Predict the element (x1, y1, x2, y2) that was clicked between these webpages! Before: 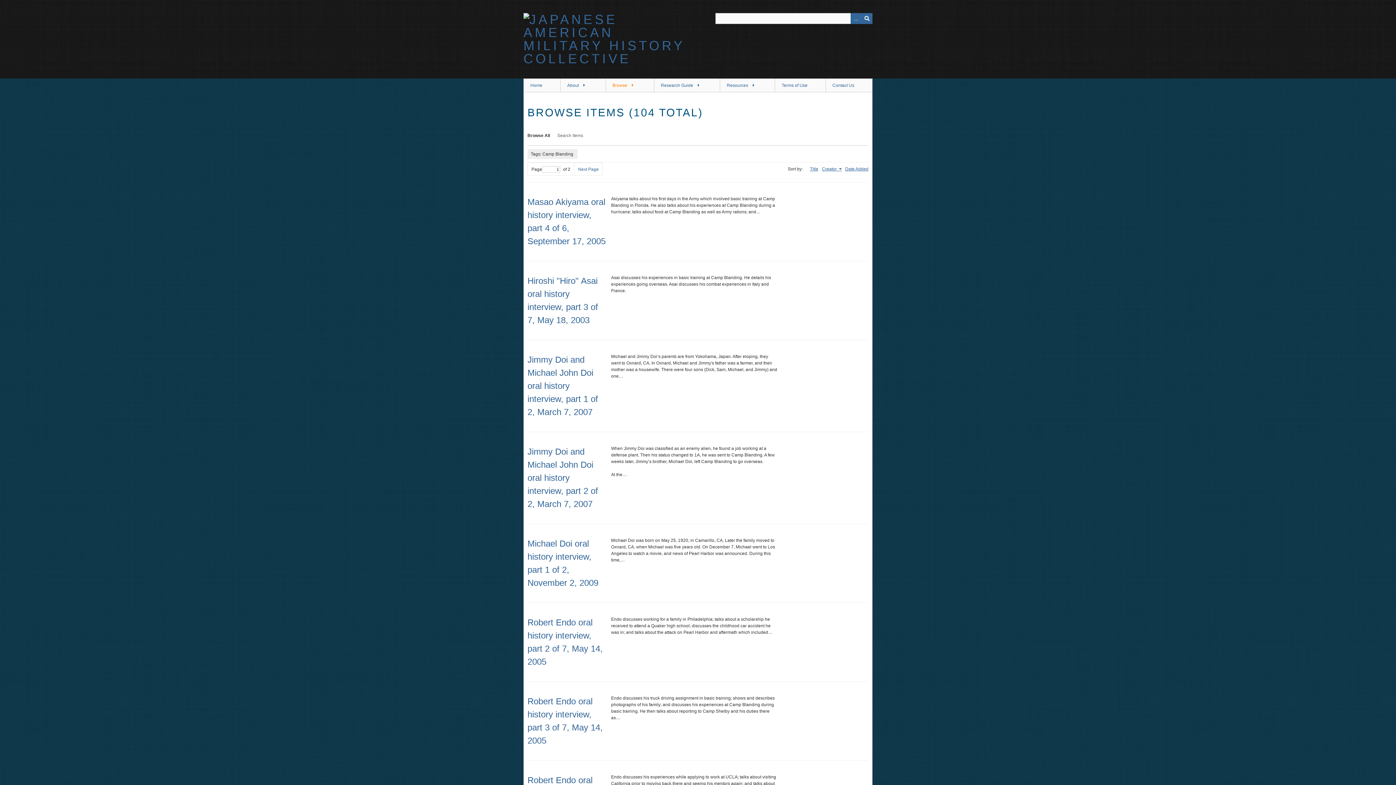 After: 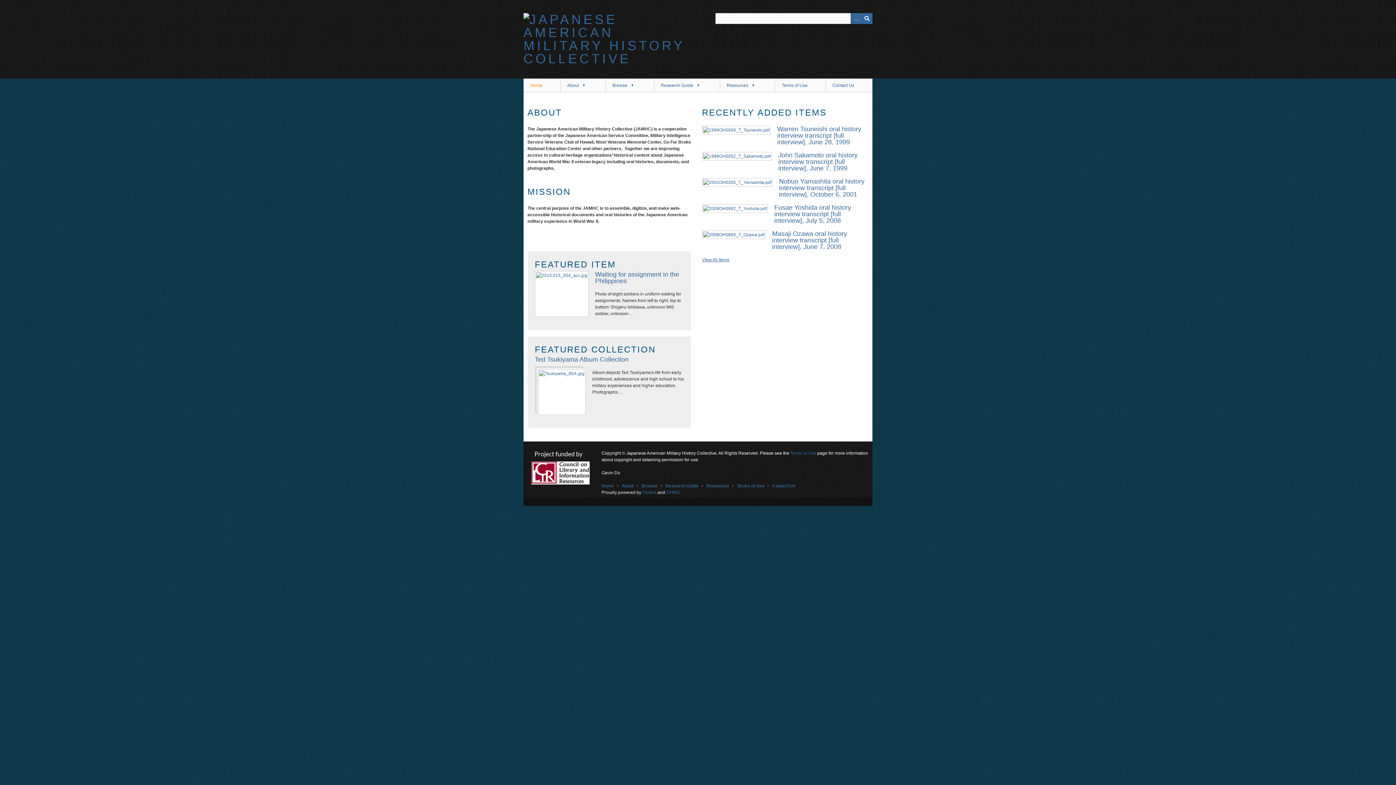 Action: bbox: (523, 51, 698, 66)